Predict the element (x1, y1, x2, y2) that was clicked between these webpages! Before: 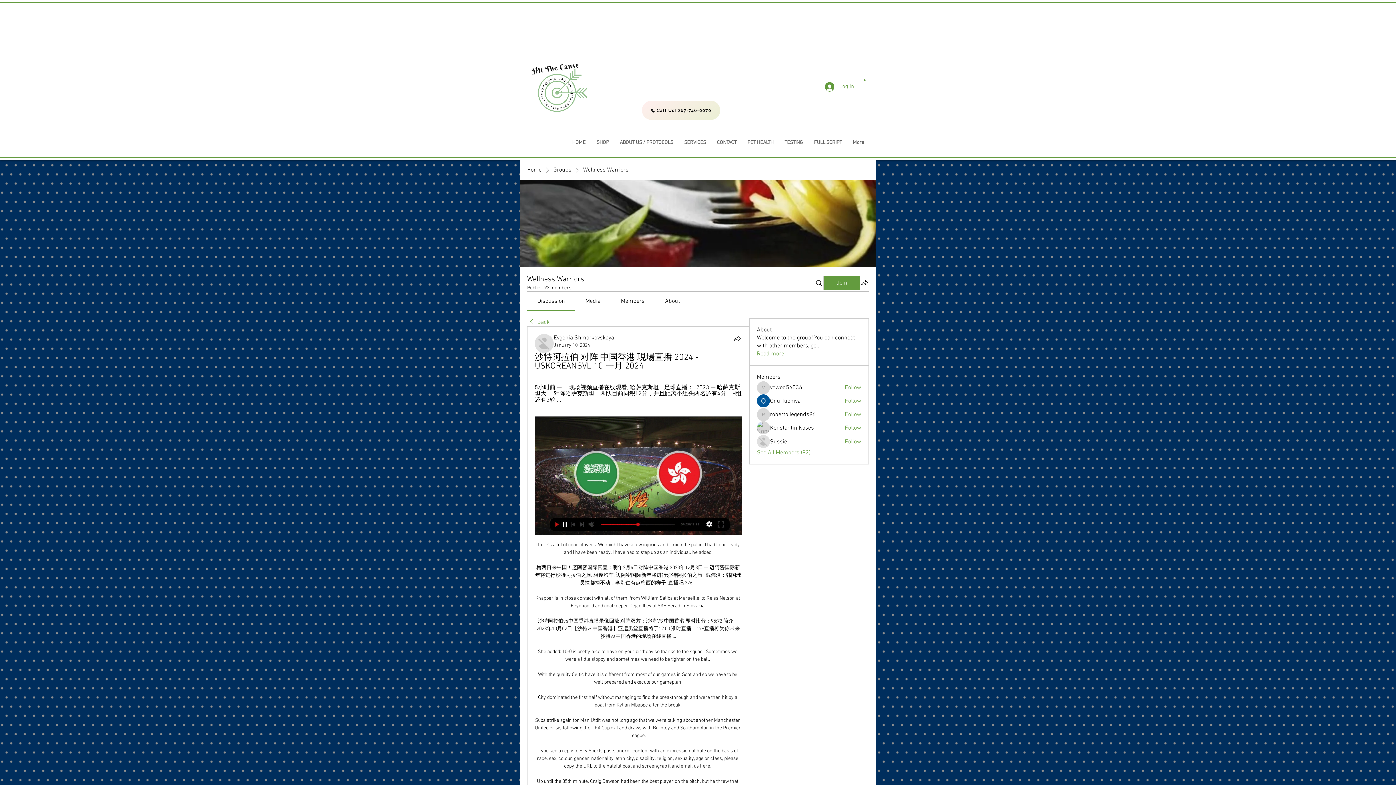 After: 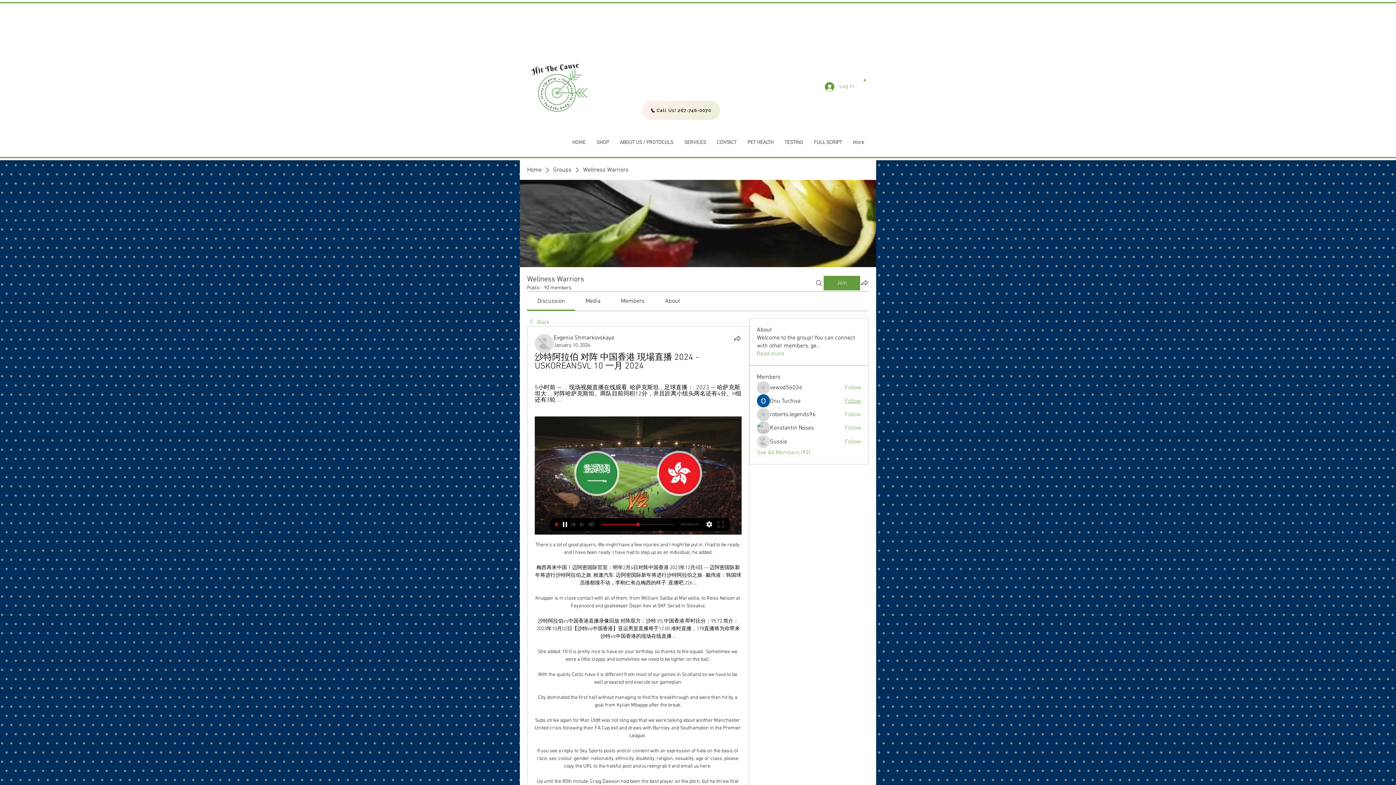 Action: label: Follow bbox: (845, 397, 861, 405)